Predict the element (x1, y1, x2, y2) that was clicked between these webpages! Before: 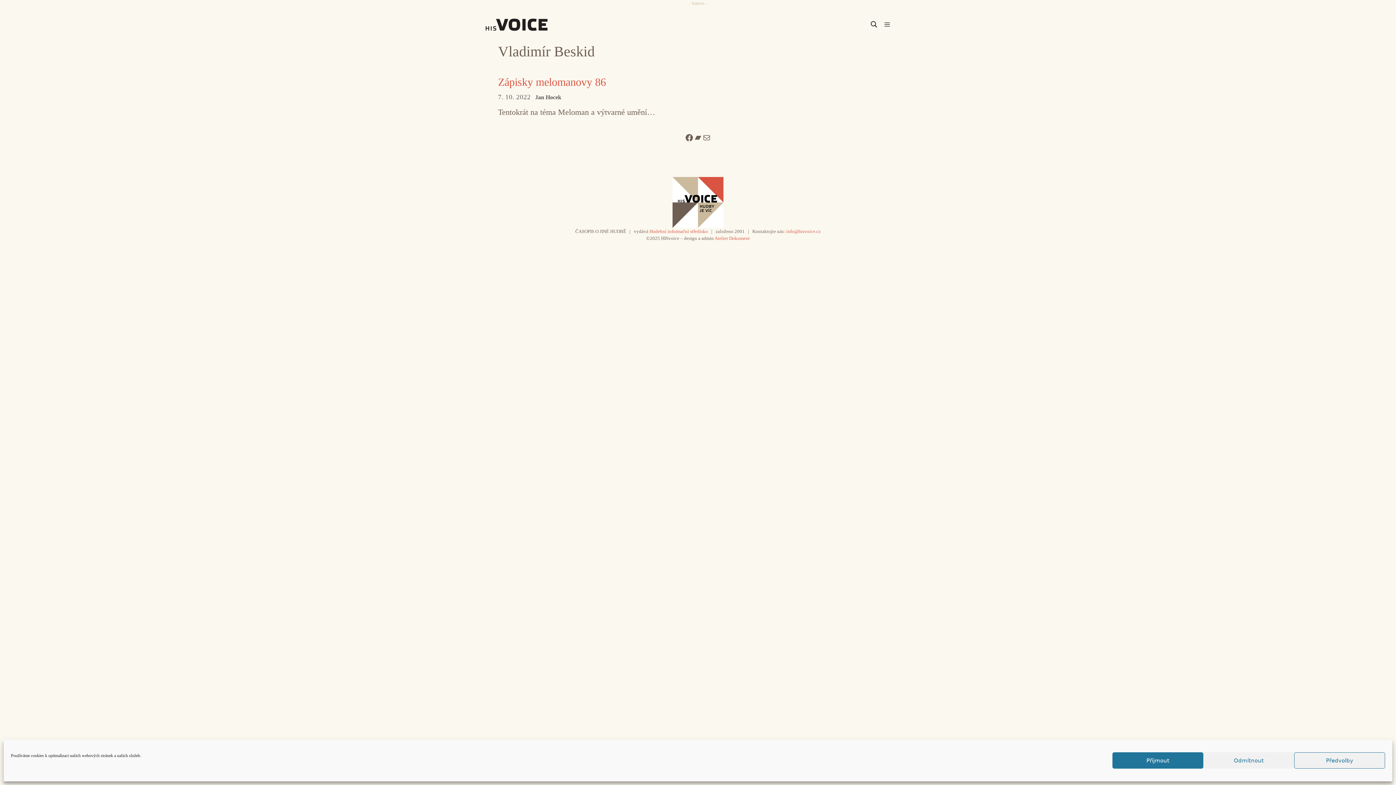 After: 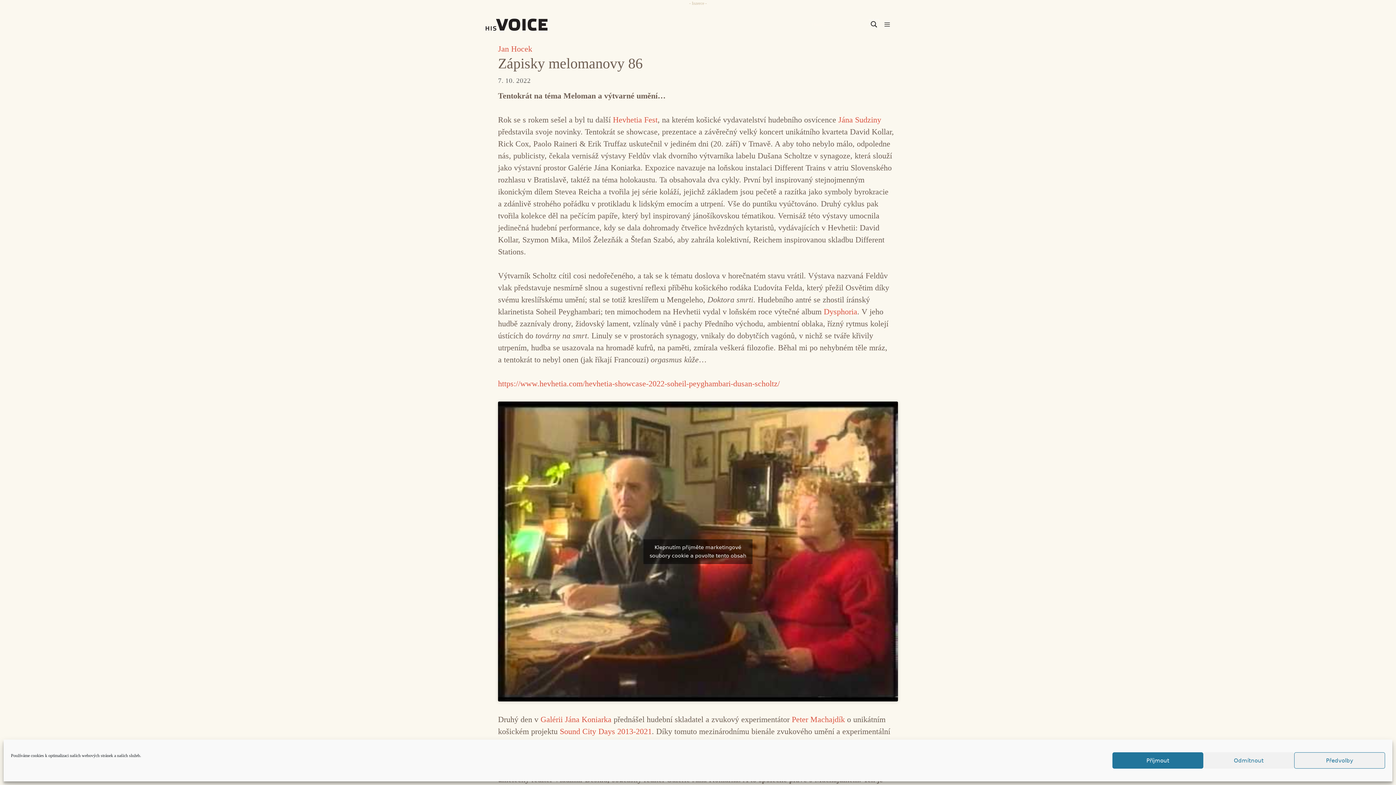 Action: label: Zápisky melomanovy 86 bbox: (498, 76, 606, 88)